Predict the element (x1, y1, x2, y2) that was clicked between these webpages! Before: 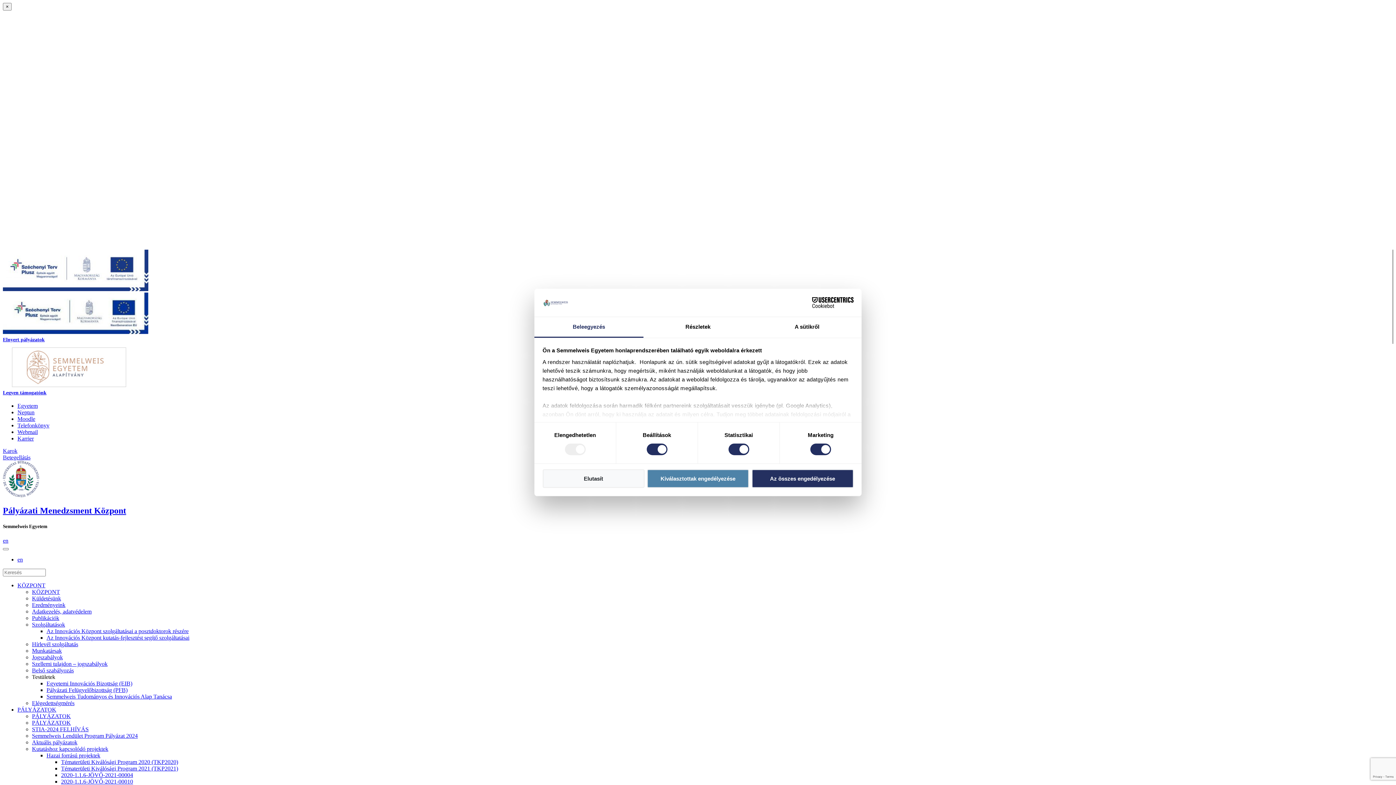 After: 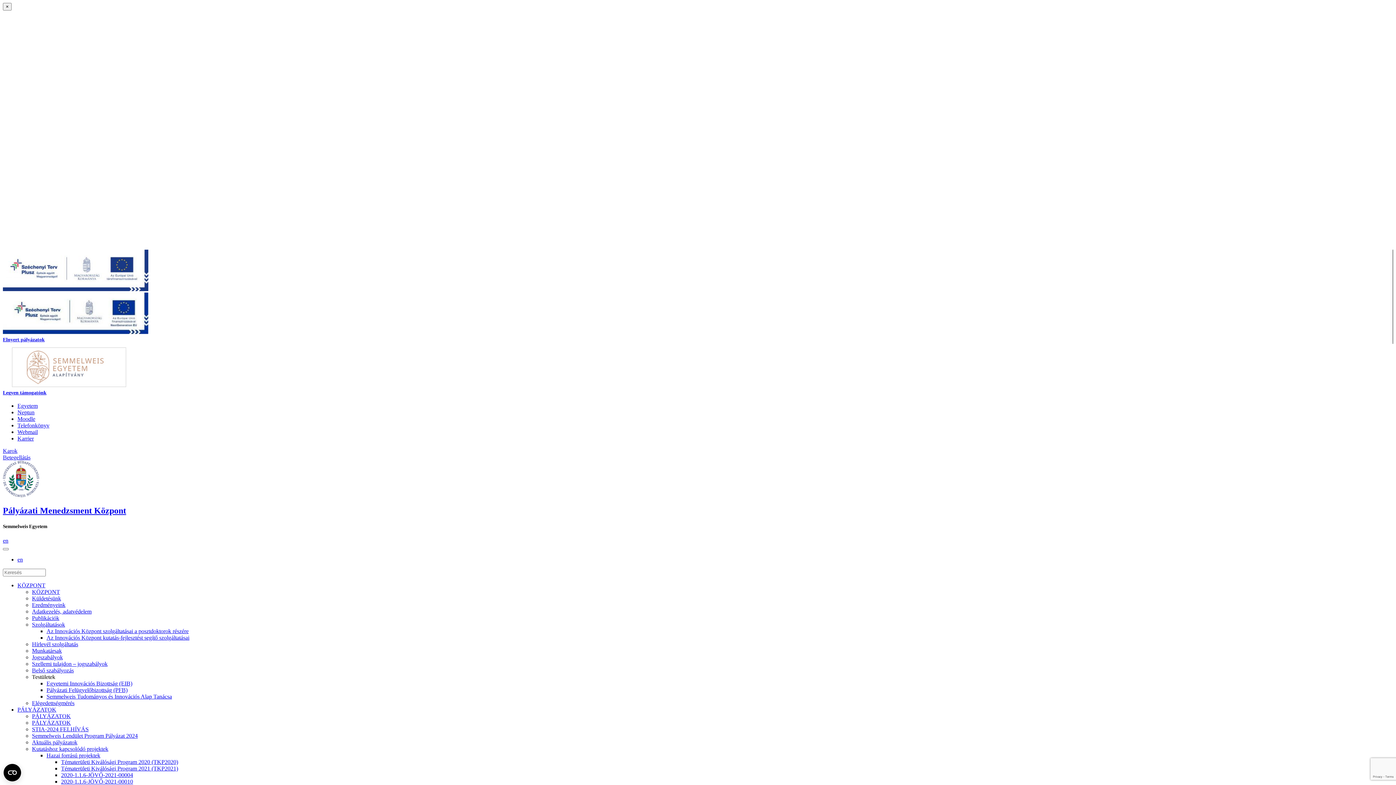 Action: label: Hazai forrású projektek bbox: (46, 752, 100, 759)